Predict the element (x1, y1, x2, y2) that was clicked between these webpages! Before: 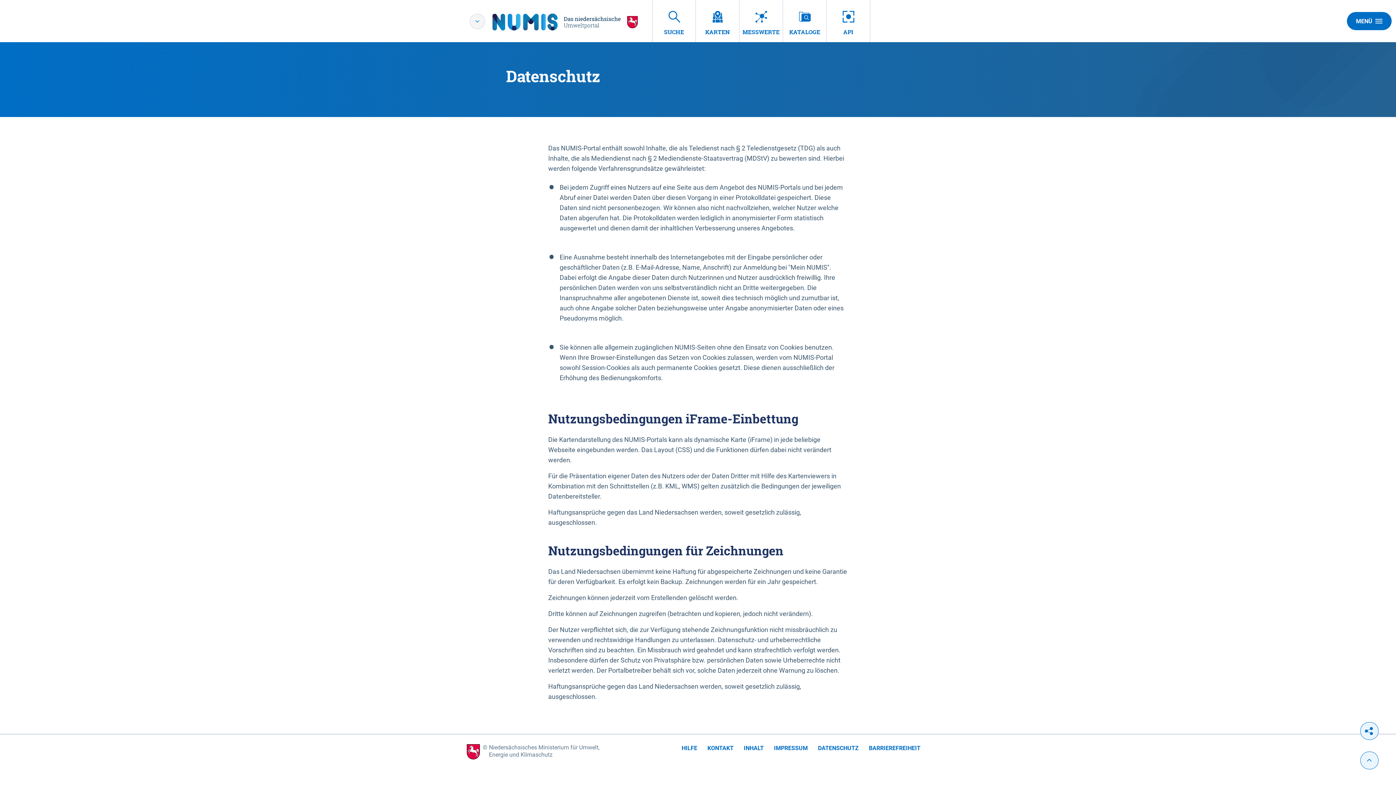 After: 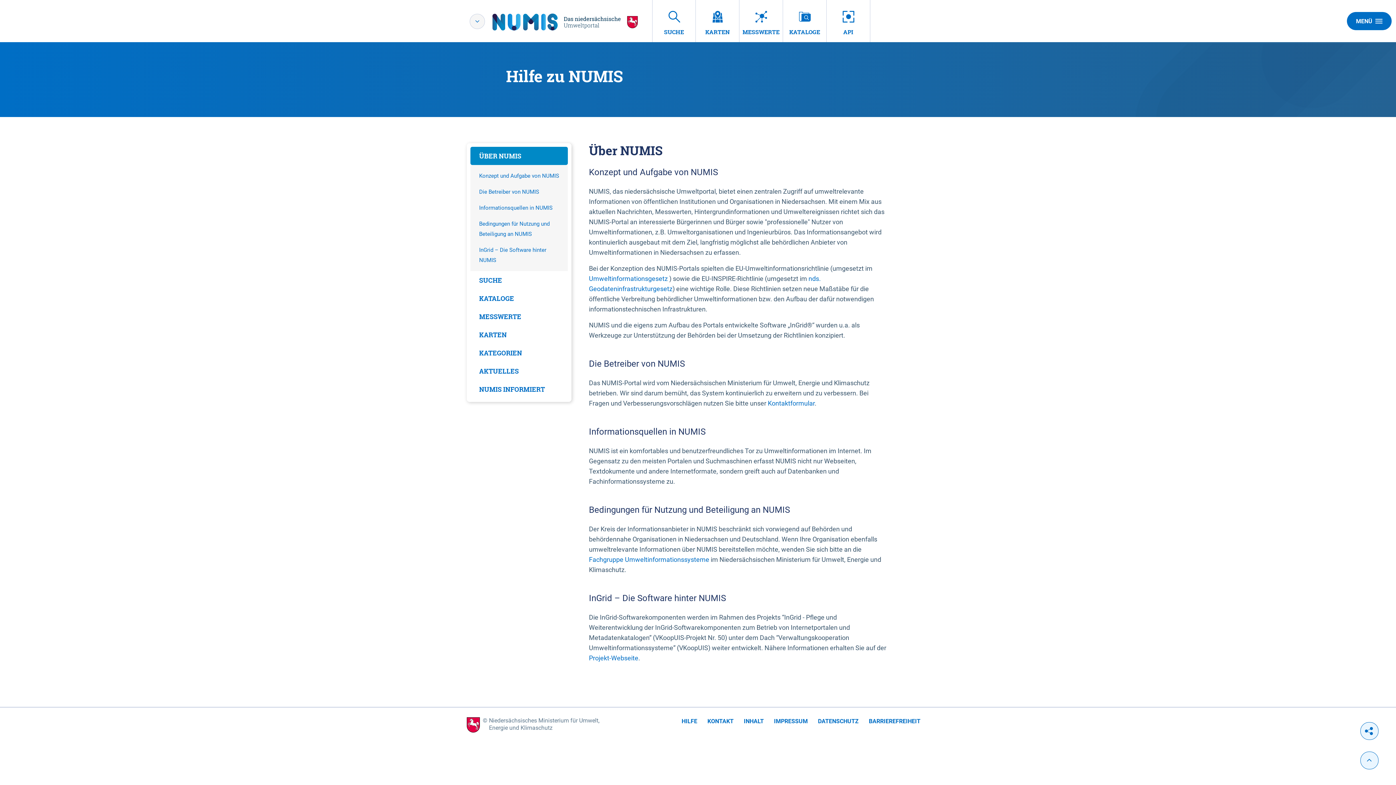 Action: bbox: (681, 744, 697, 753) label: HILFE